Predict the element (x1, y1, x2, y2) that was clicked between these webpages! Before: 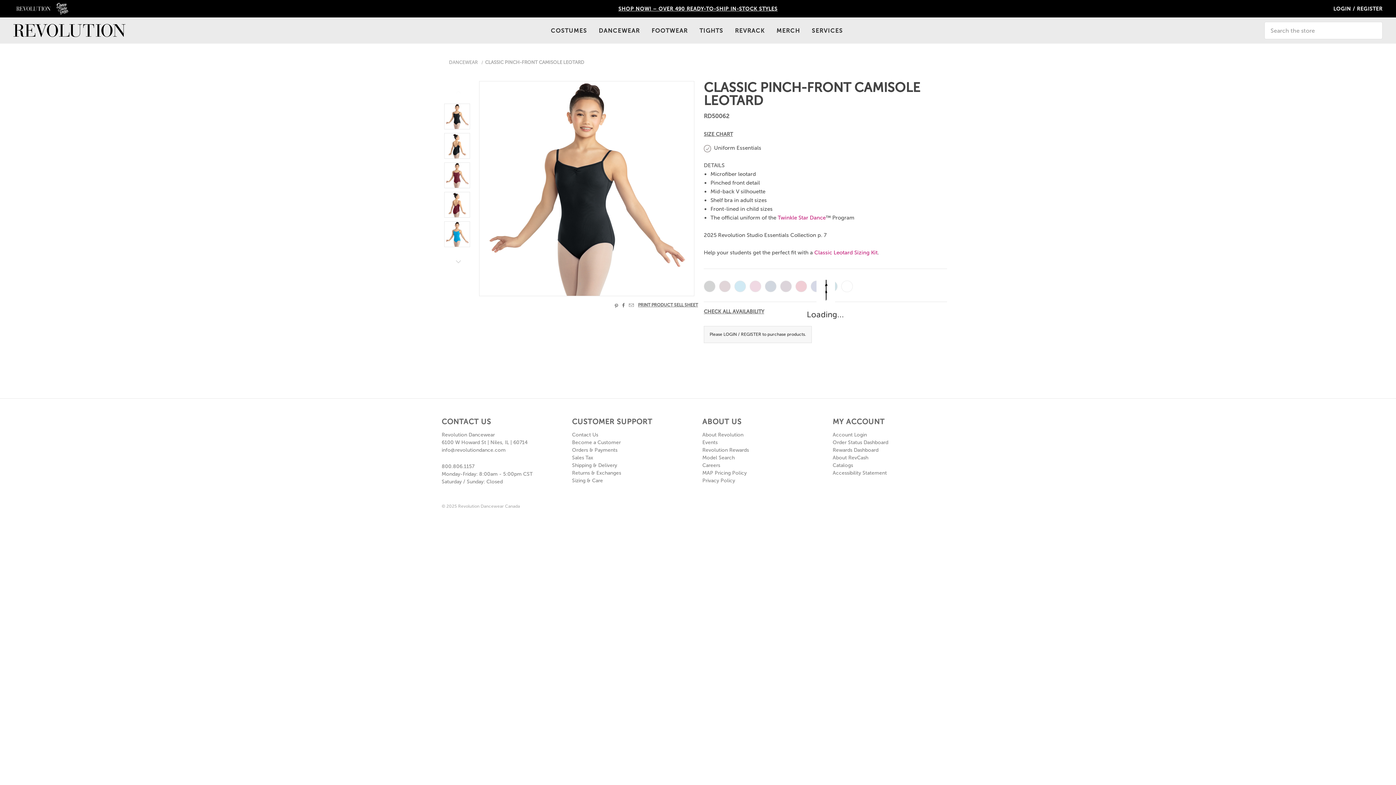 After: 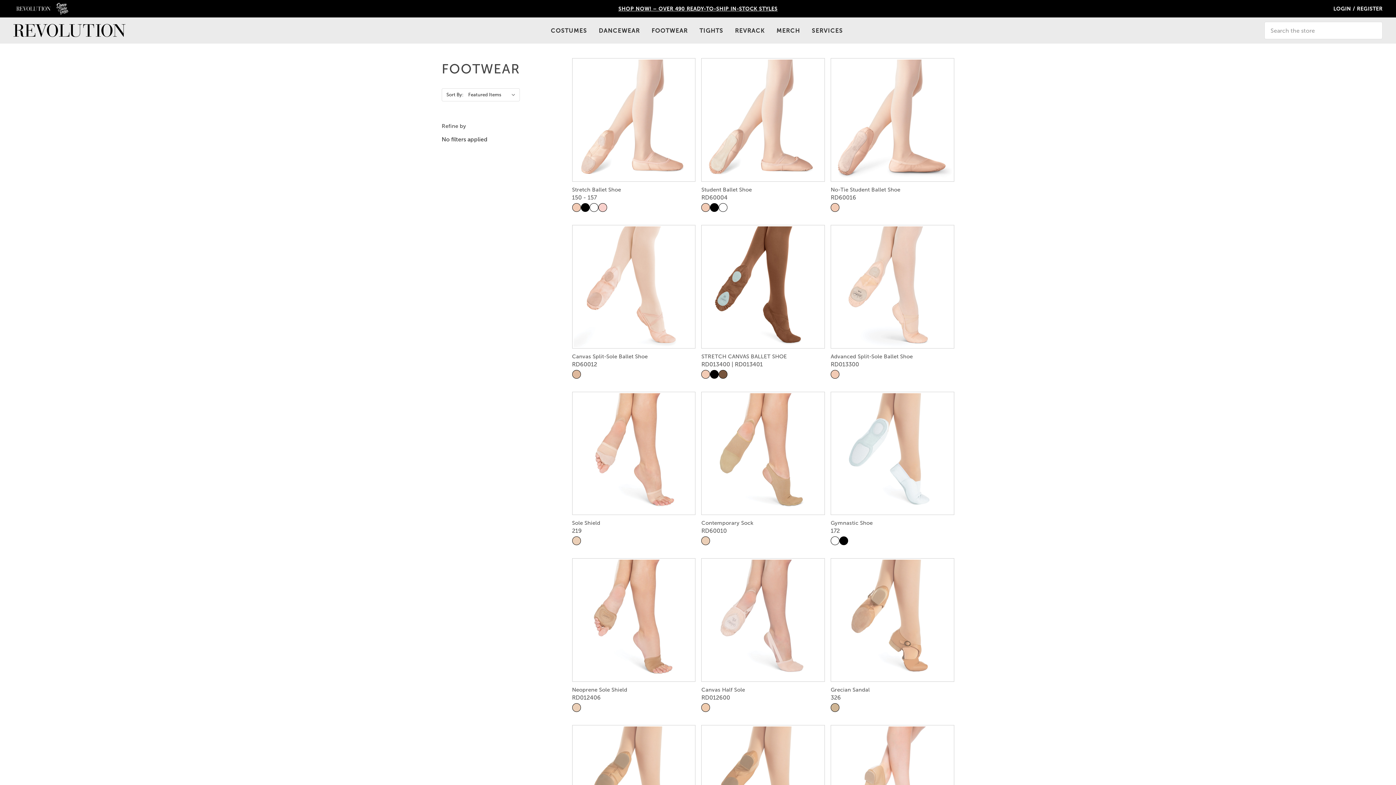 Action: label: FOOTWEAR bbox: (645, 17, 693, 43)